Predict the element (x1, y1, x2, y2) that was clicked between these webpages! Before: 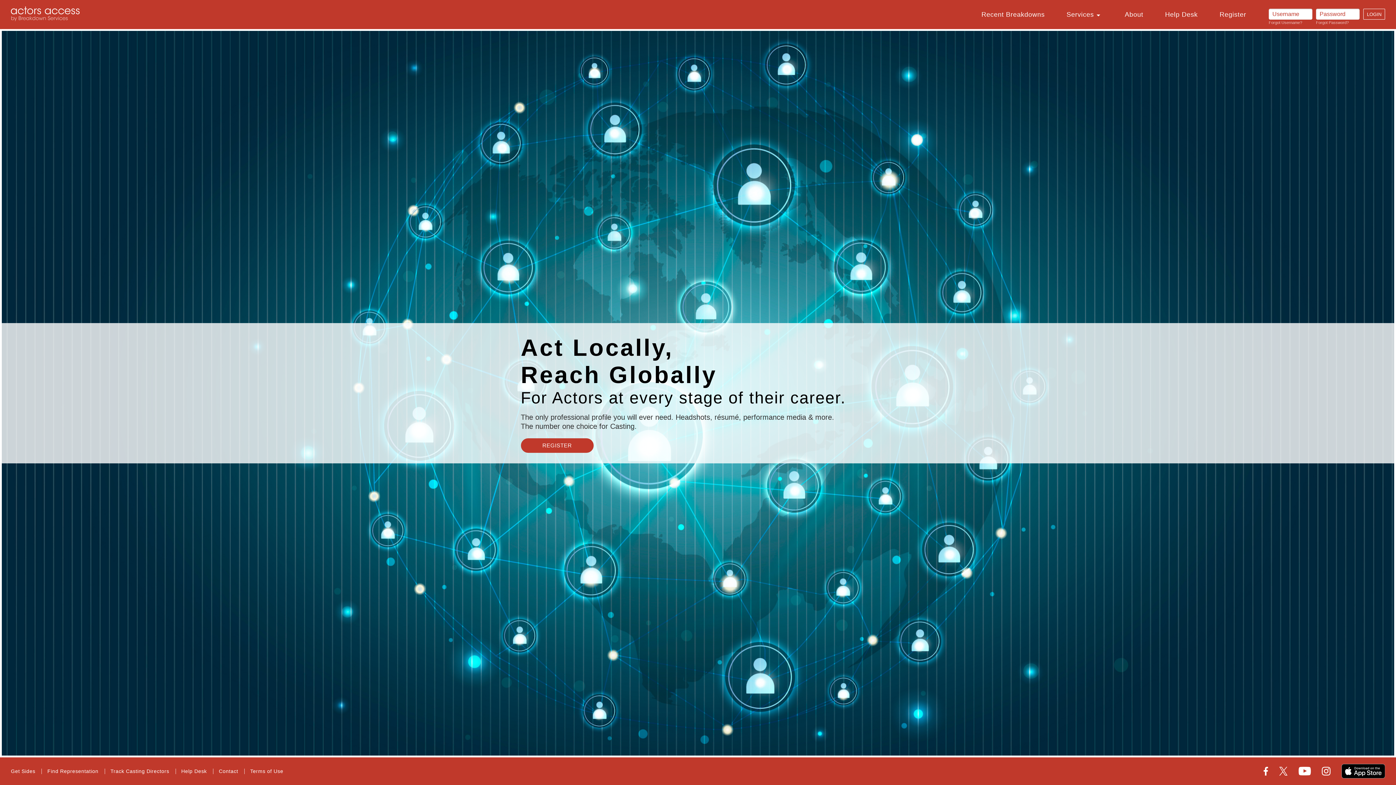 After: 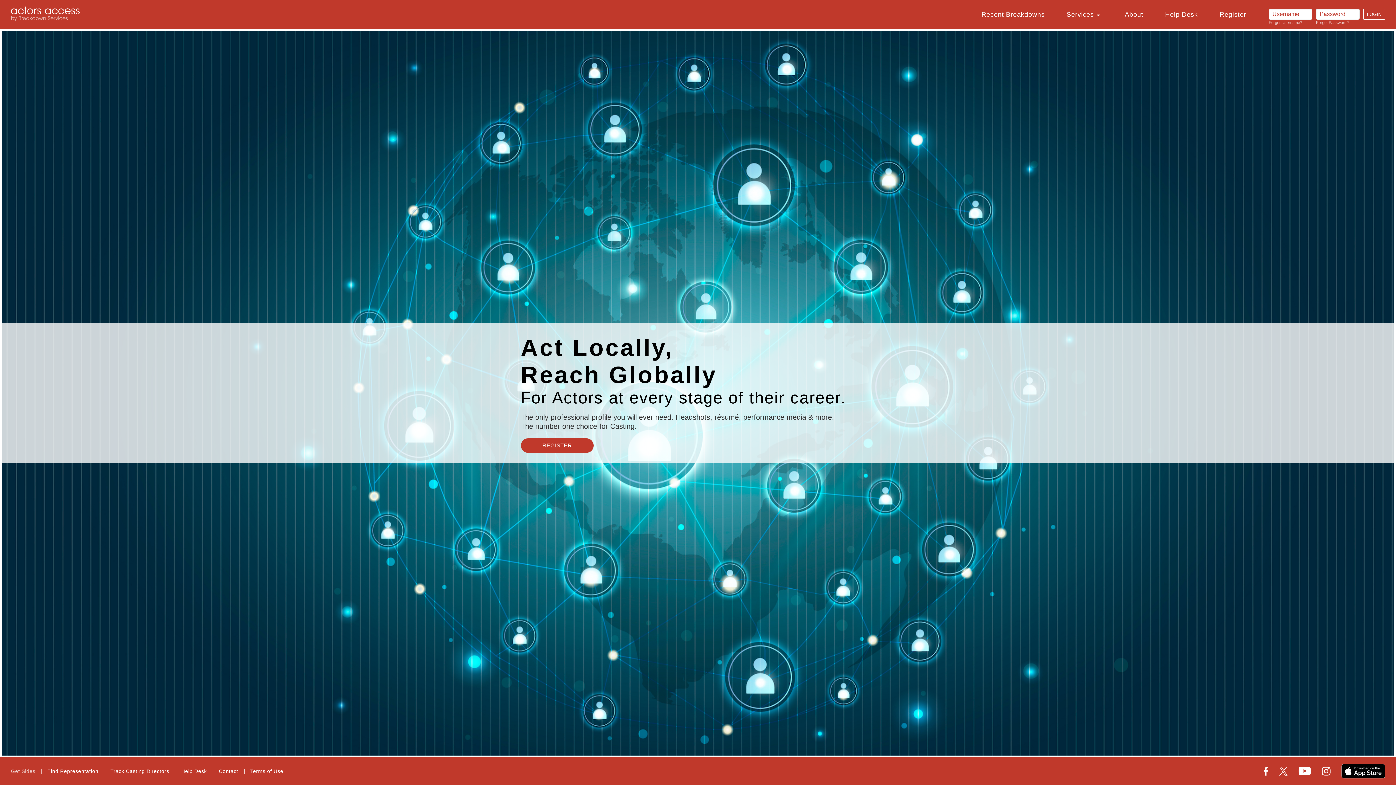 Action: label: Get Sides bbox: (9, 766, 37, 776)